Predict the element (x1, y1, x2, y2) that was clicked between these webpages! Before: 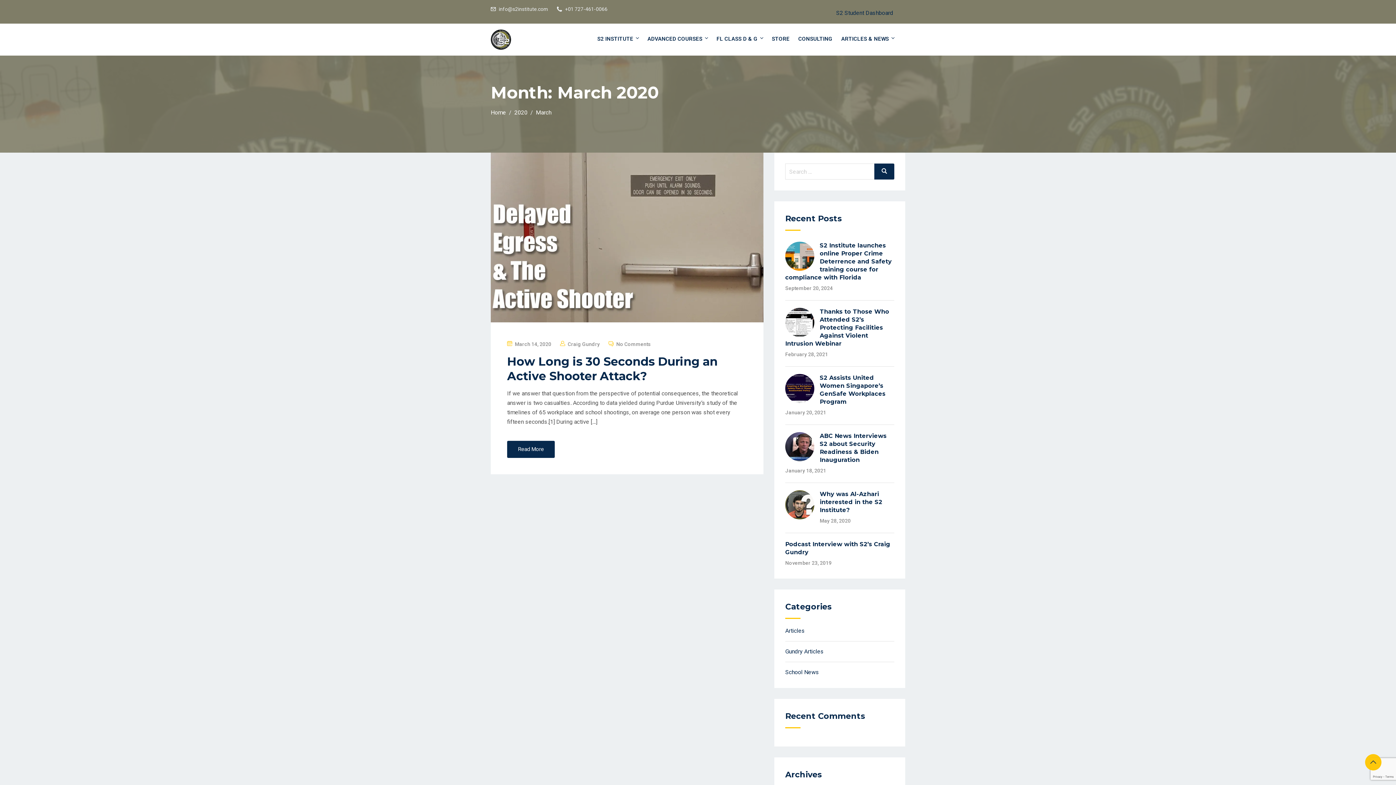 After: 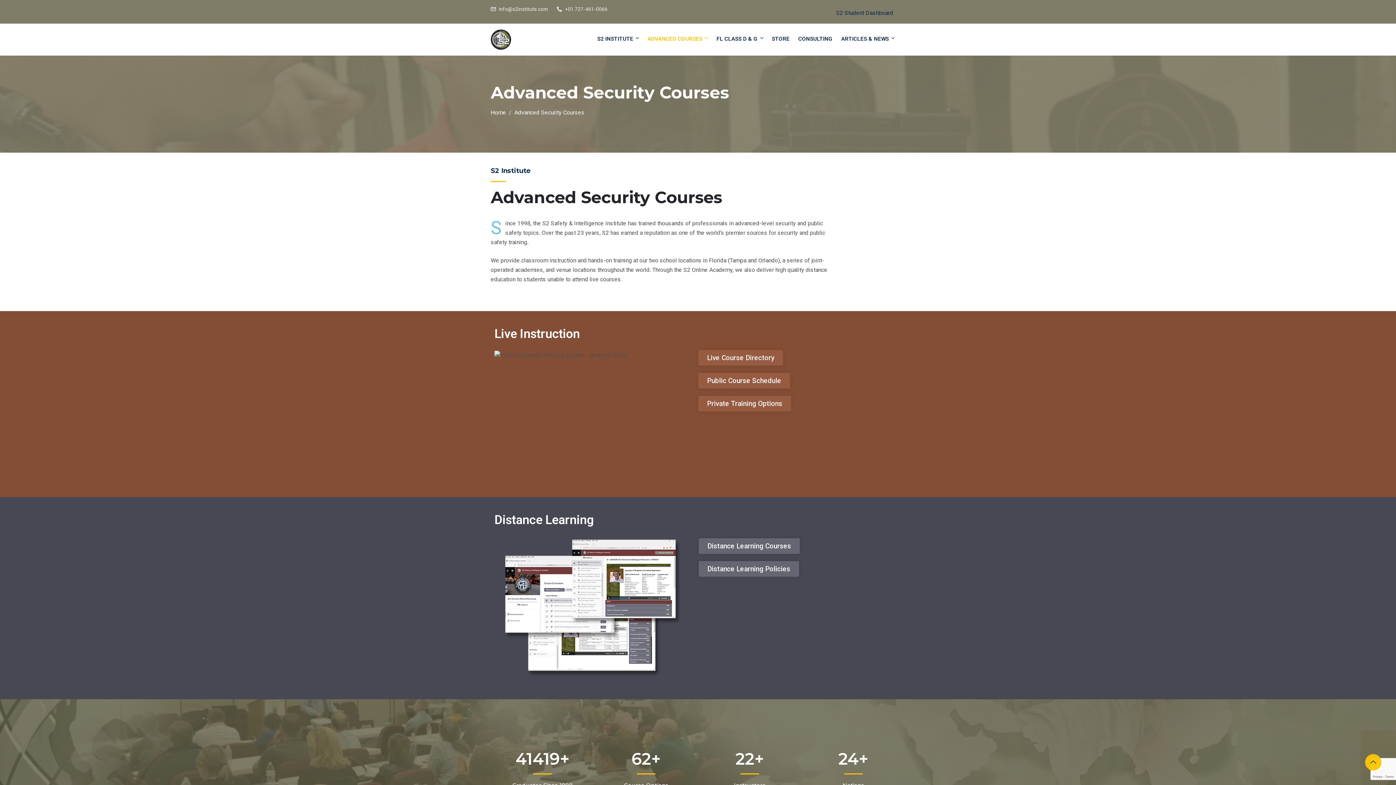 Action: label: ADVANCED COURSES bbox: (644, 23, 711, 54)